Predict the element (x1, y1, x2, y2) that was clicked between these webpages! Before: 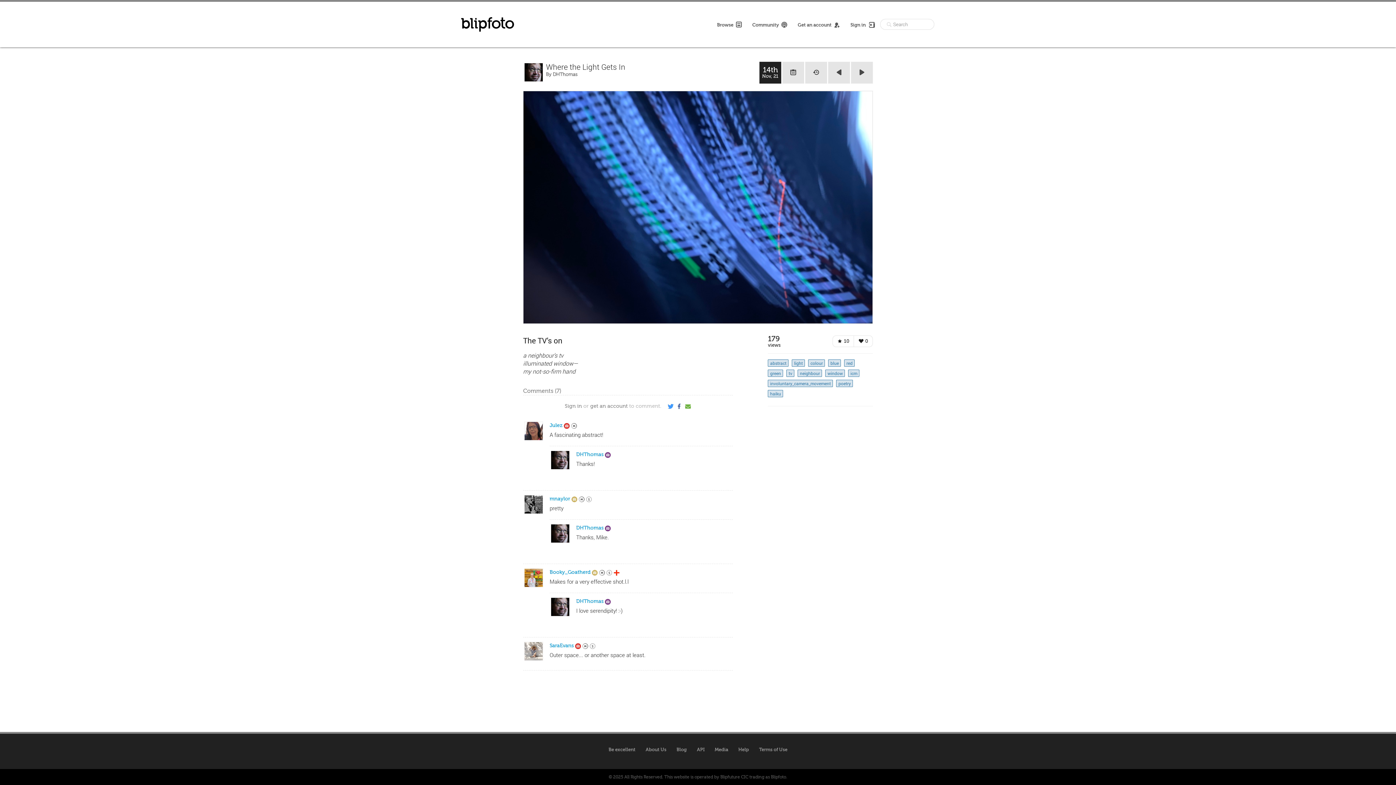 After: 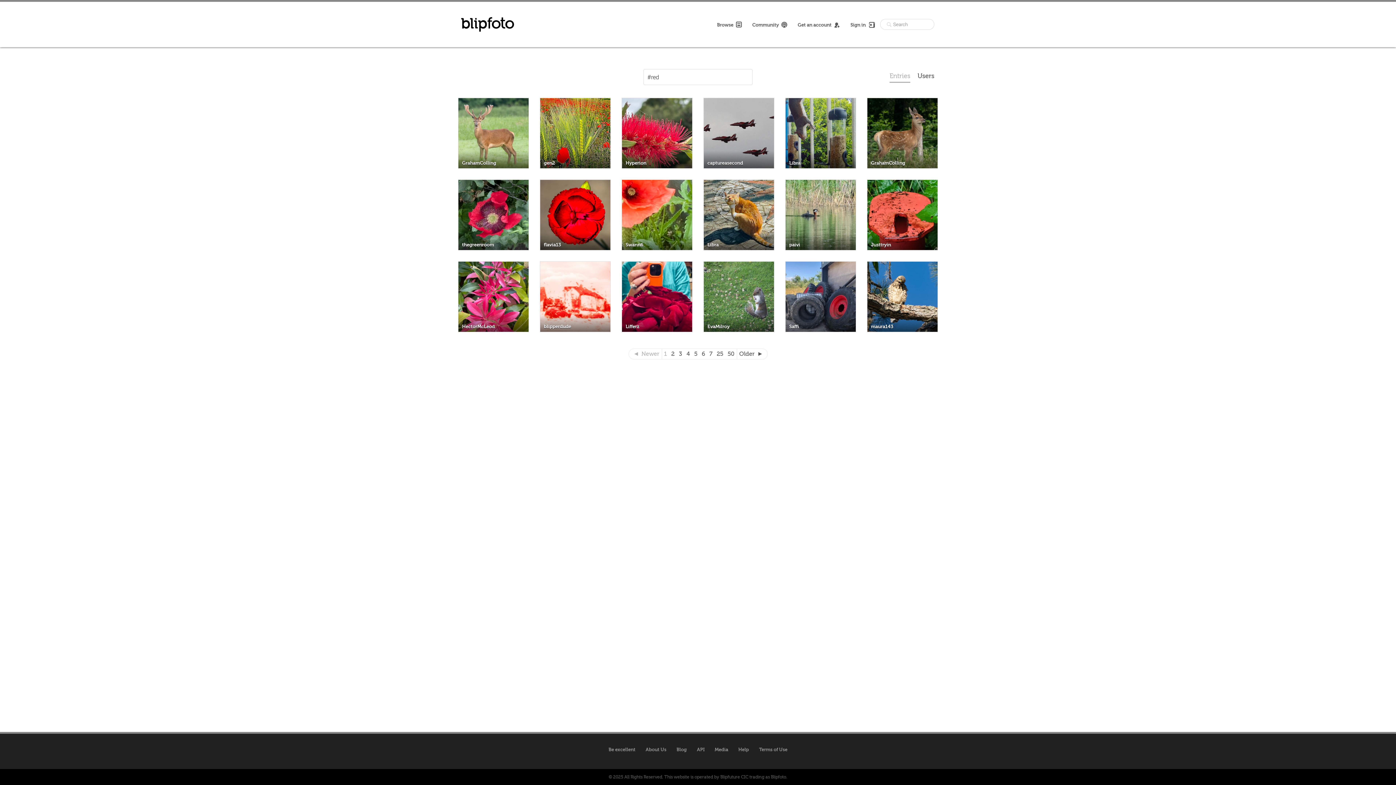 Action: bbox: (844, 359, 855, 366) label: red